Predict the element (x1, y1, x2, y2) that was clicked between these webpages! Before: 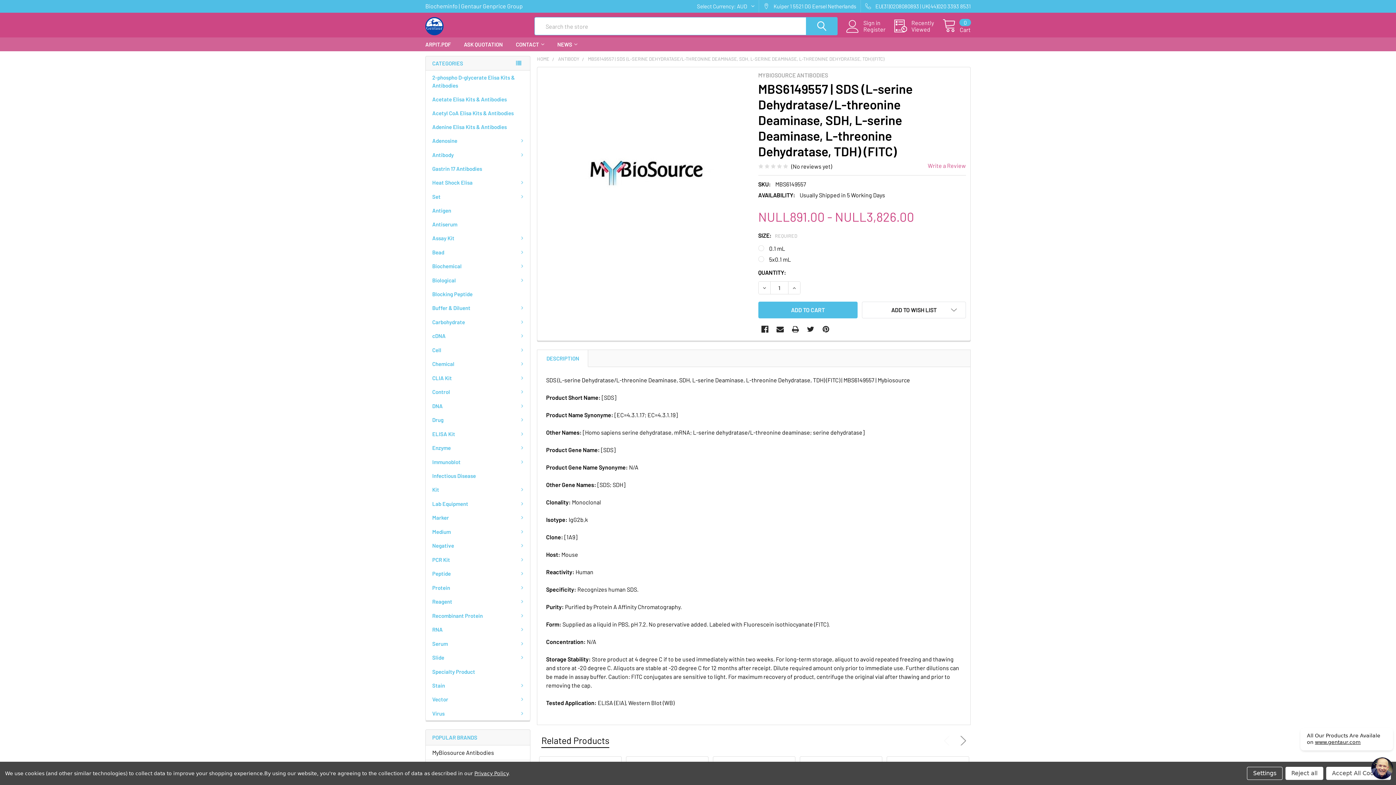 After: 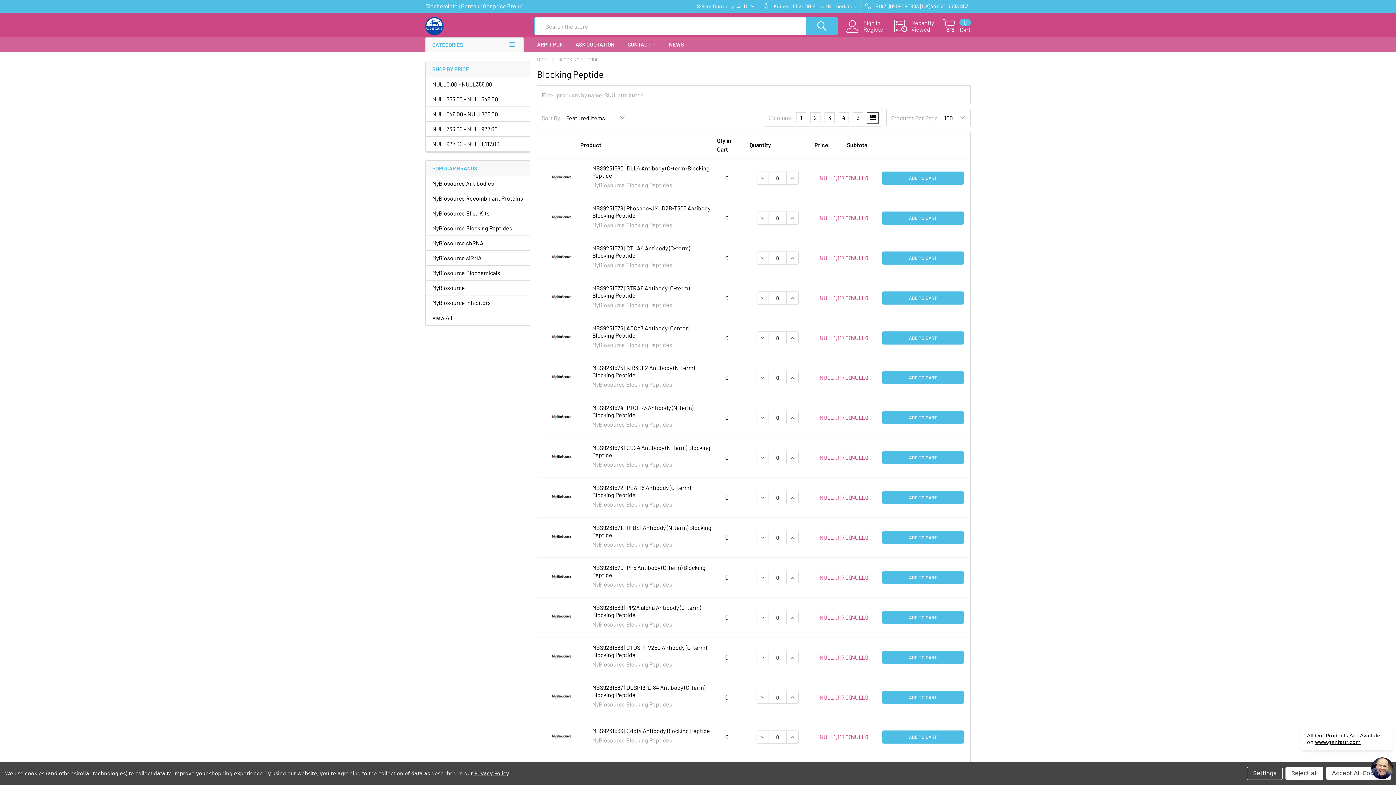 Action: label: Blocking Peptide bbox: (425, 287, 530, 301)